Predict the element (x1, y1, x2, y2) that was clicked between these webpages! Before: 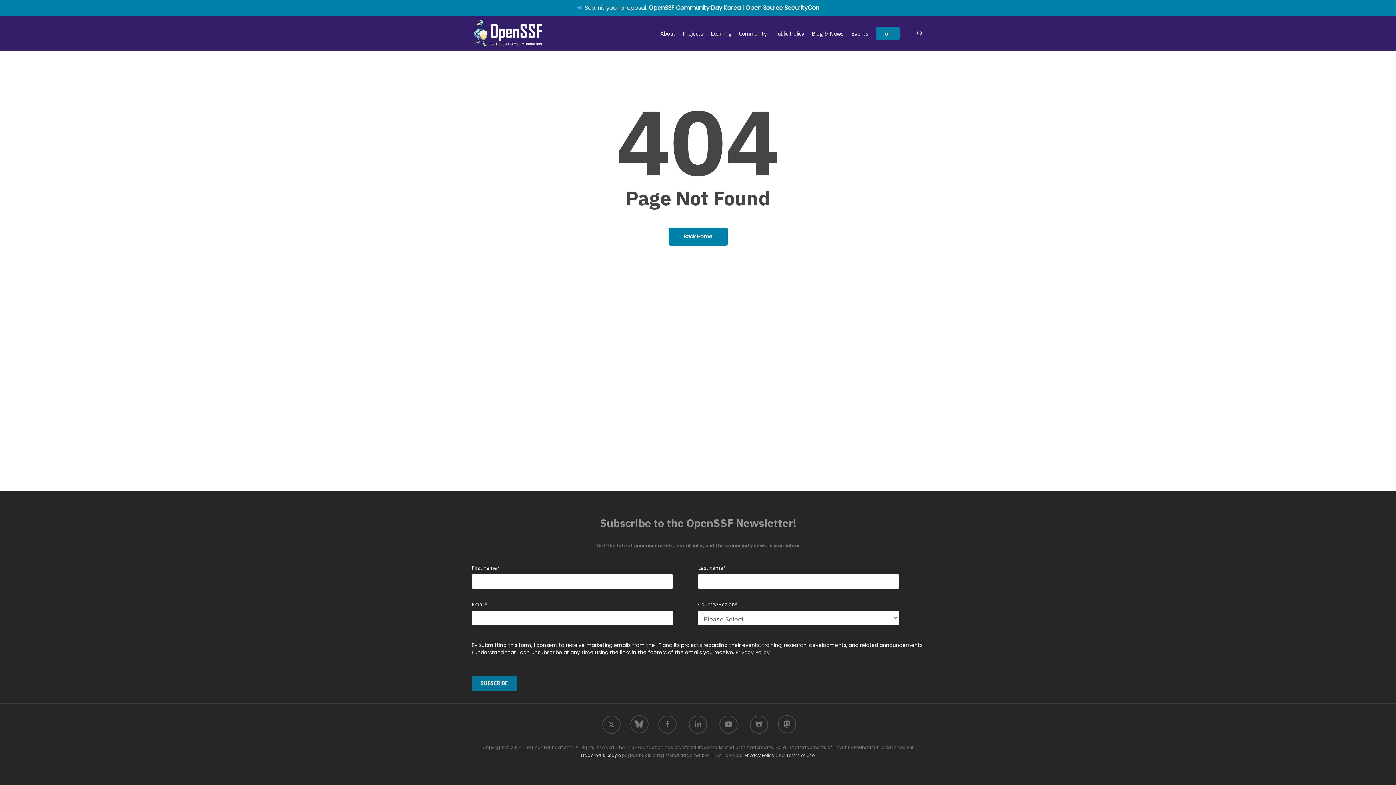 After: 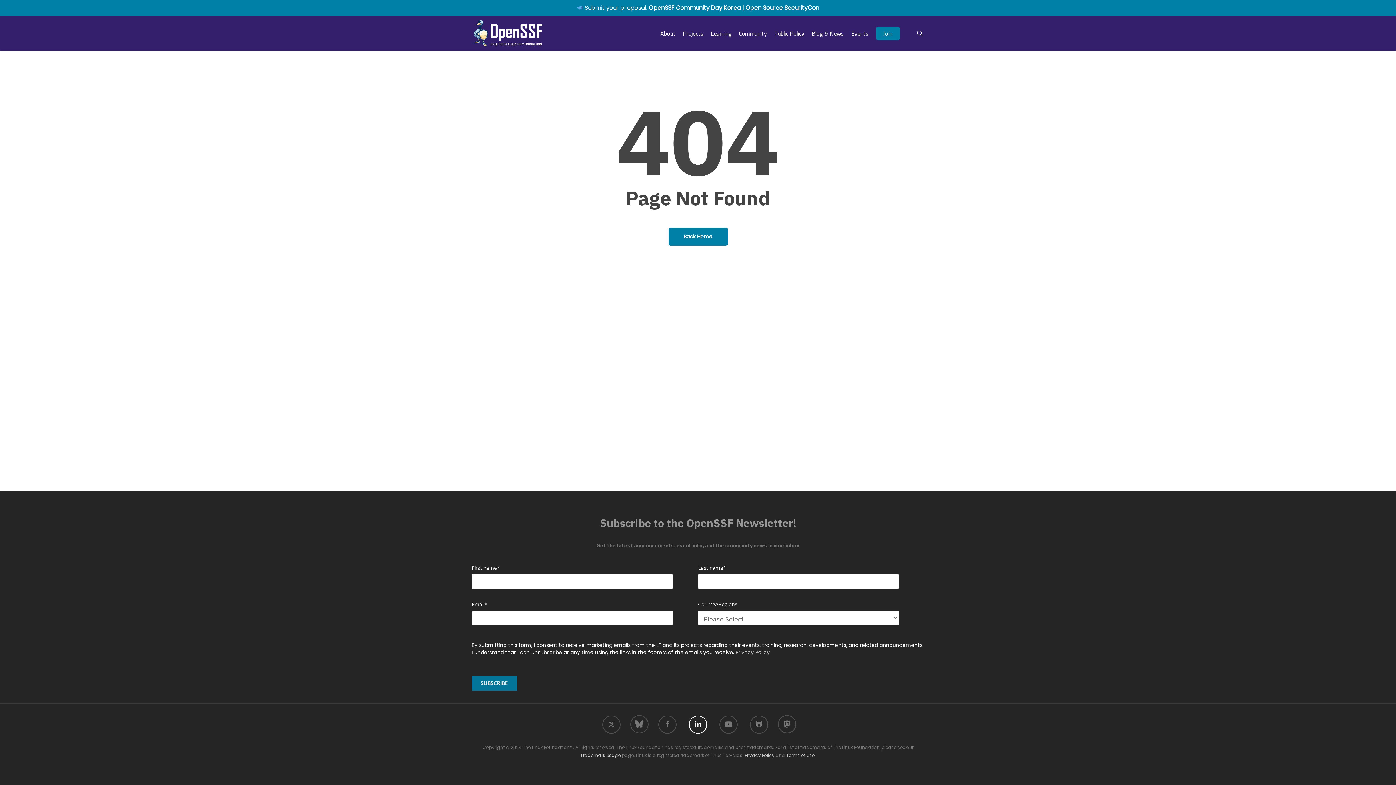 Action: label: linkedin bbox: (686, 714, 709, 732)